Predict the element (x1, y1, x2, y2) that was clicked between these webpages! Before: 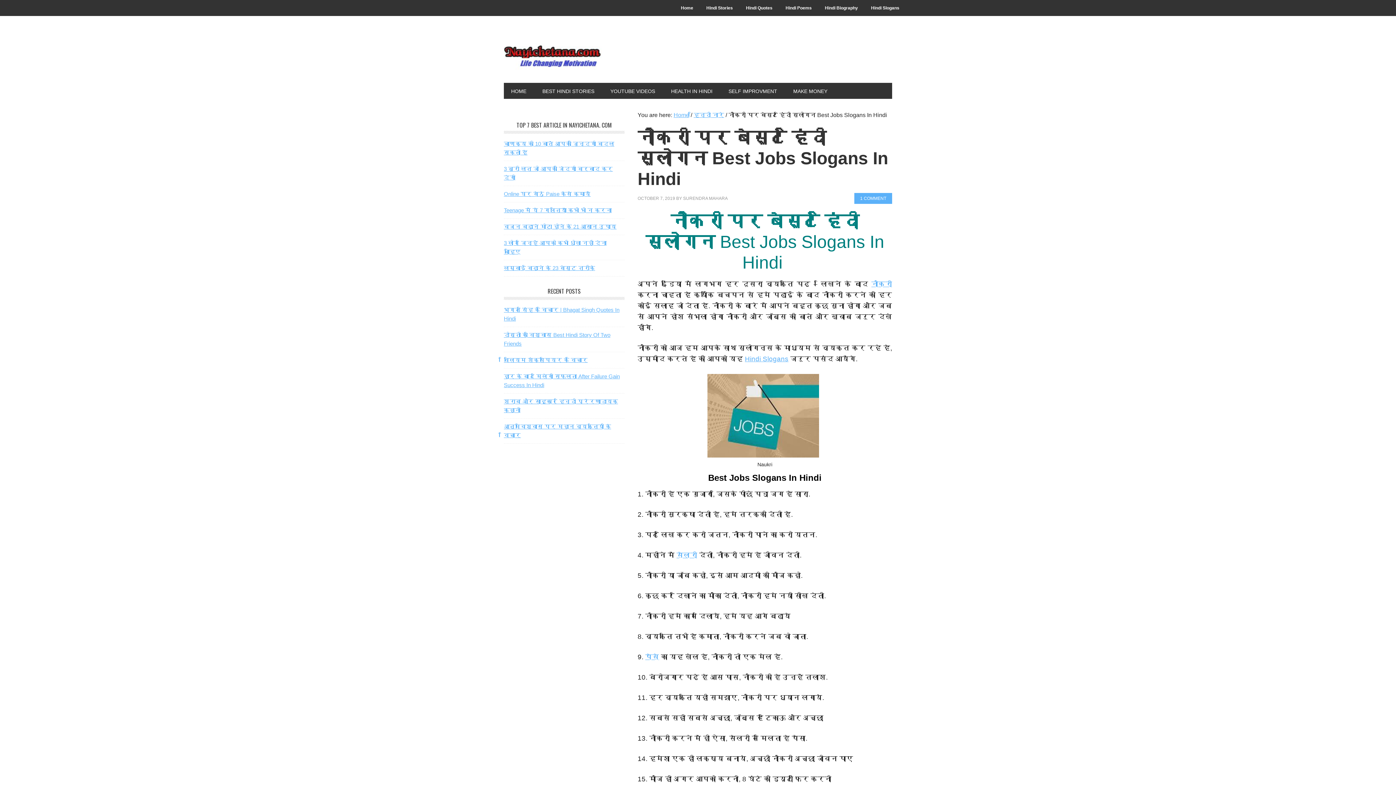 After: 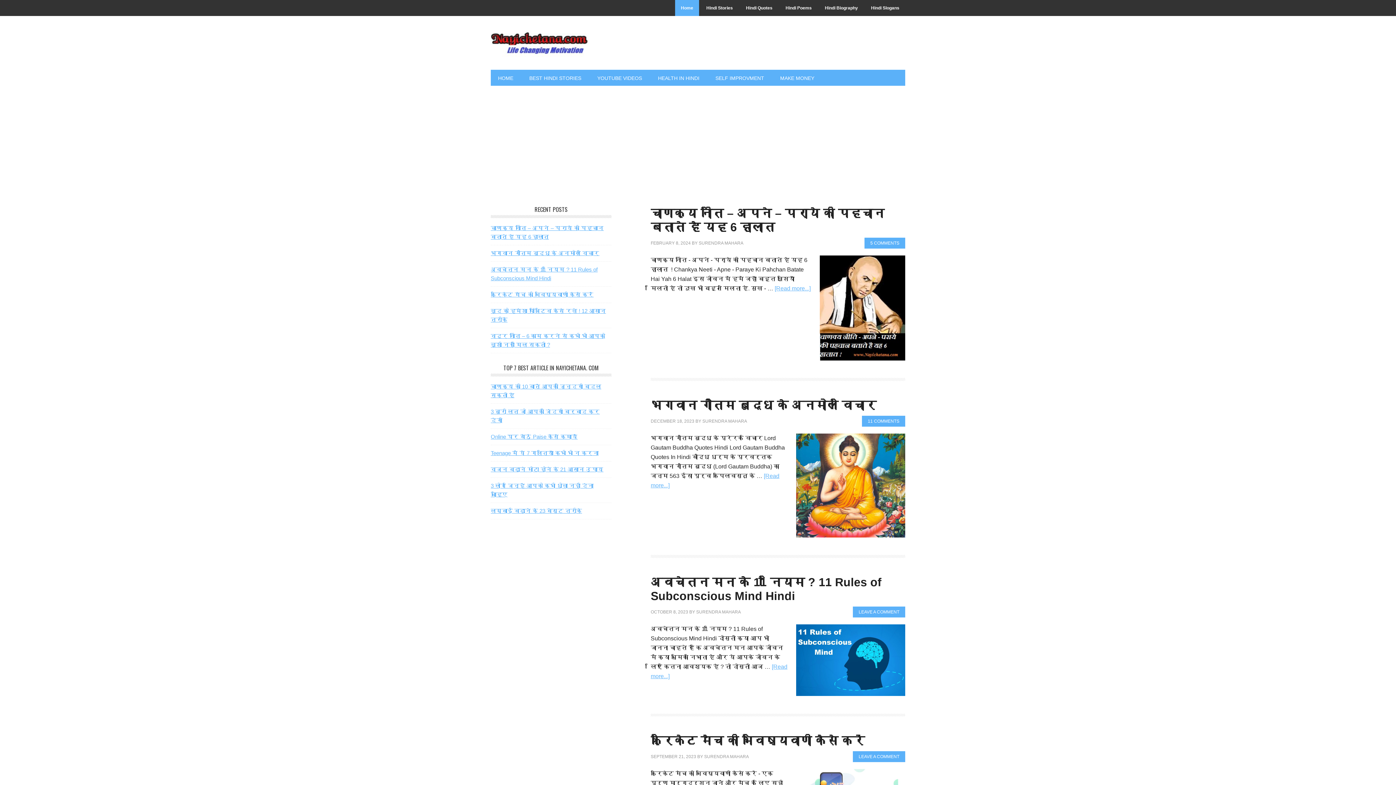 Action: label: Home bbox: (673, 112, 689, 118)